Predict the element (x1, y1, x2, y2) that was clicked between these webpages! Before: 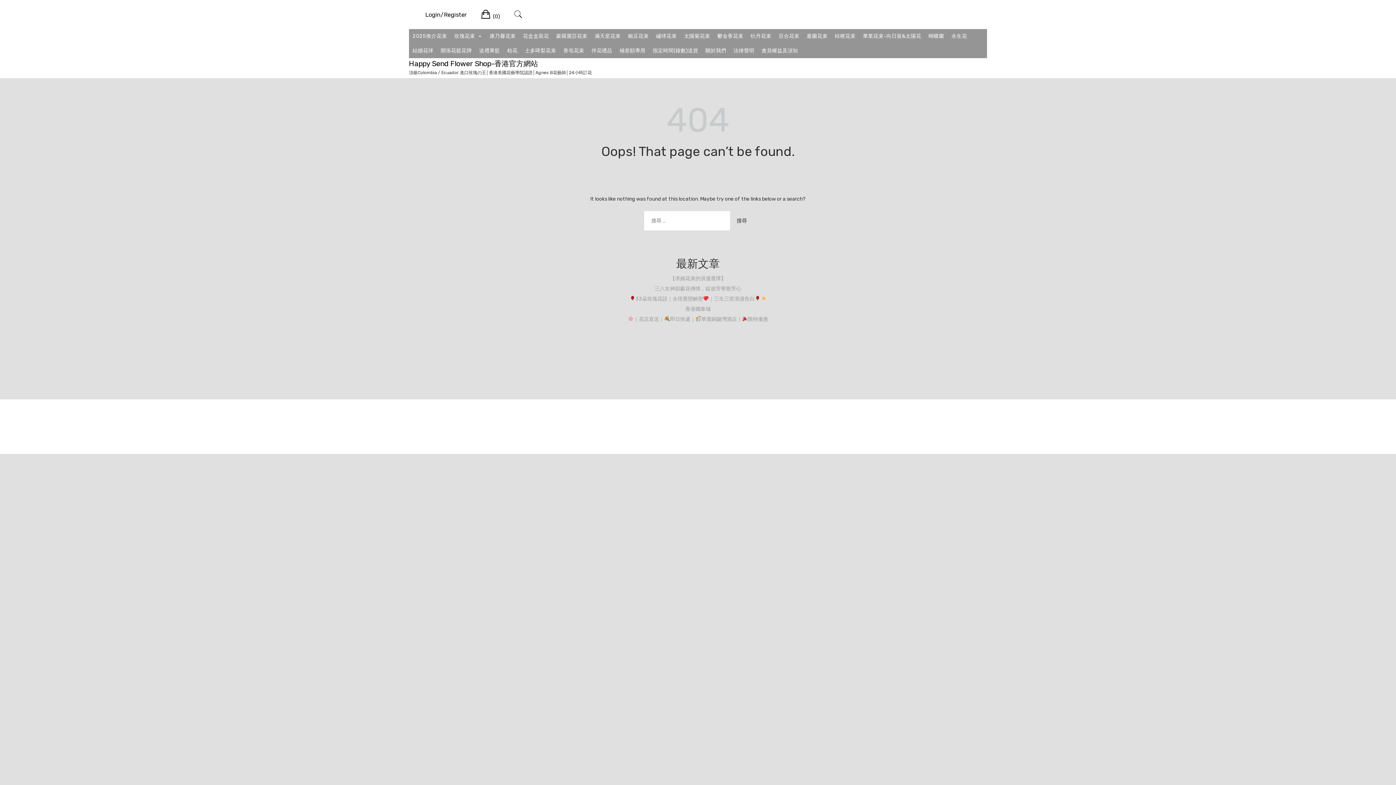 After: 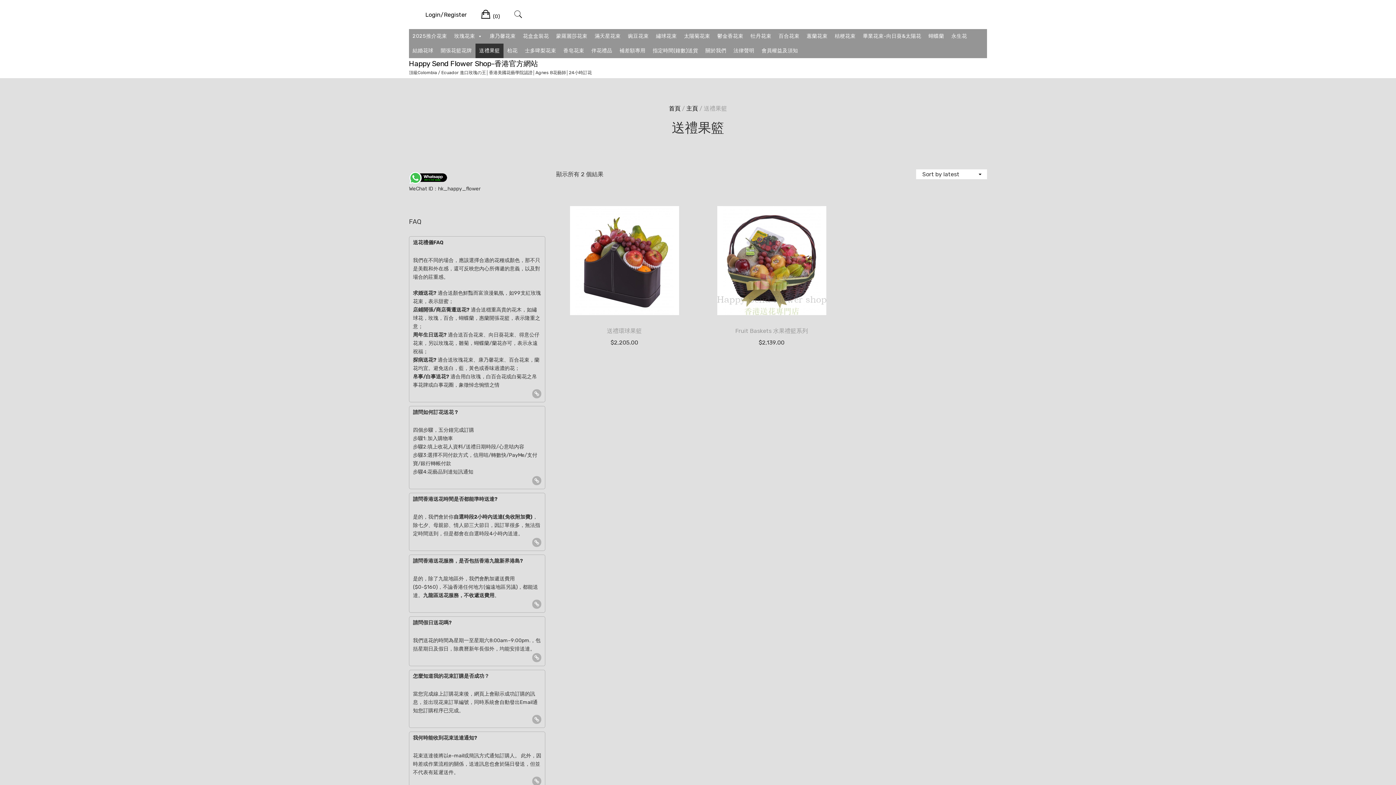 Action: bbox: (475, 43, 503, 58) label: 送禮果籃